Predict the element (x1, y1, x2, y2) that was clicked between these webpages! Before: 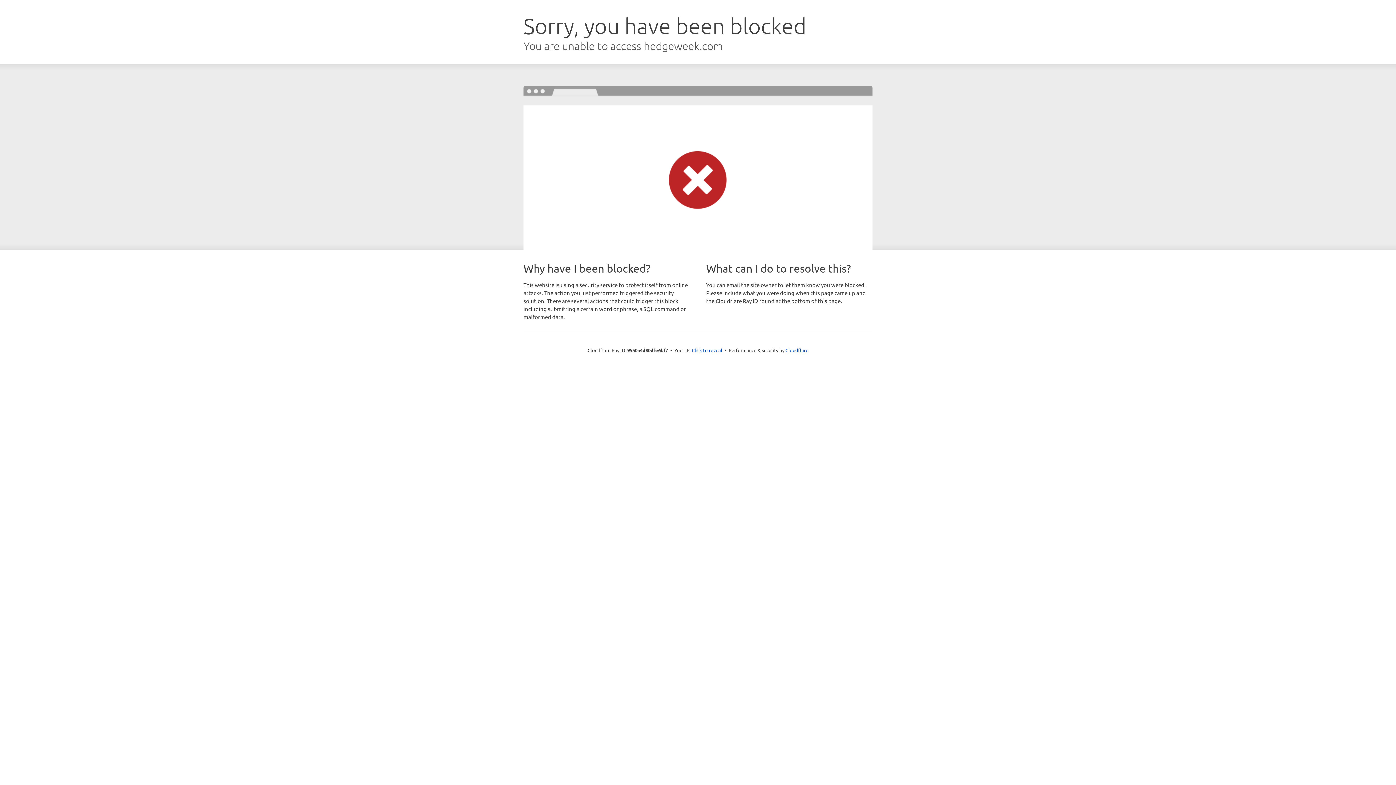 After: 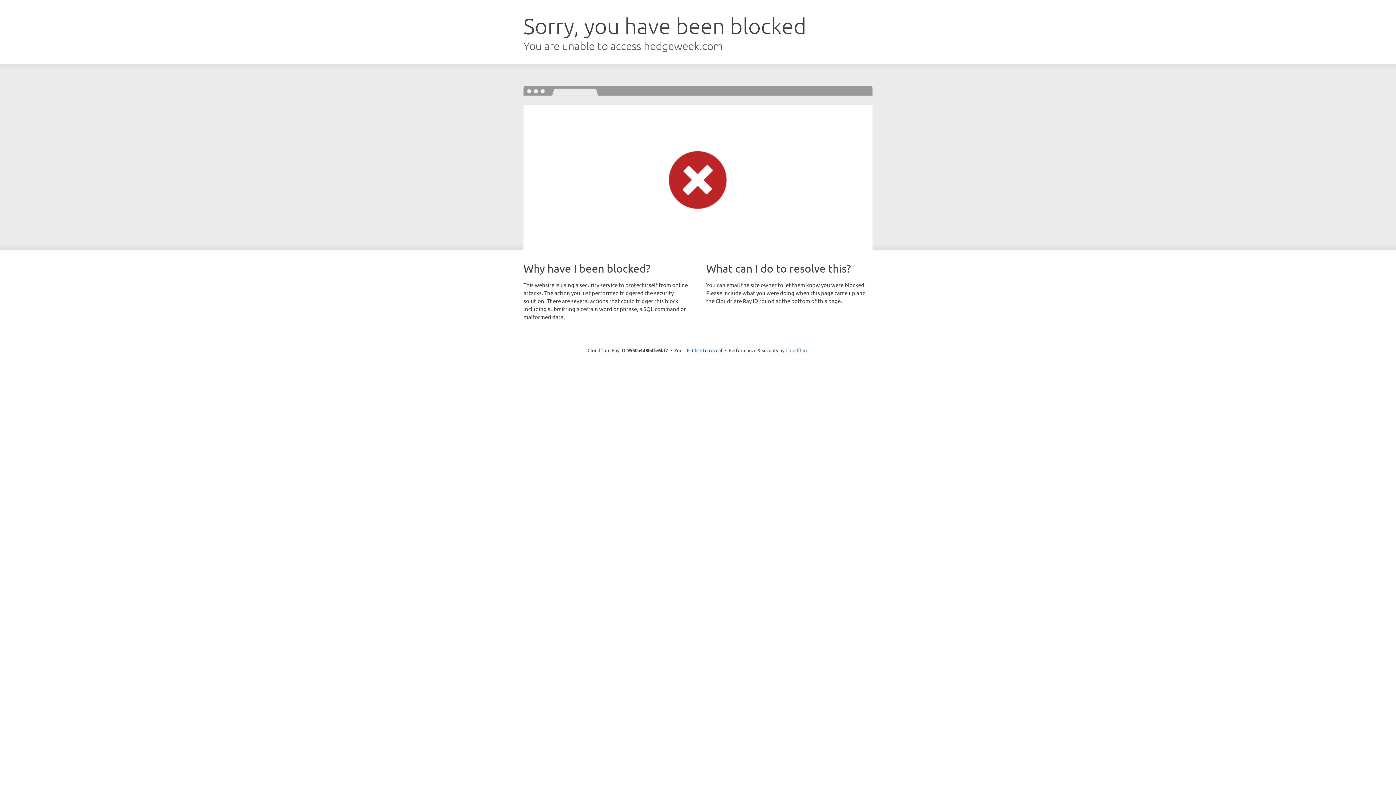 Action: label: Cloudflare bbox: (785, 347, 808, 353)